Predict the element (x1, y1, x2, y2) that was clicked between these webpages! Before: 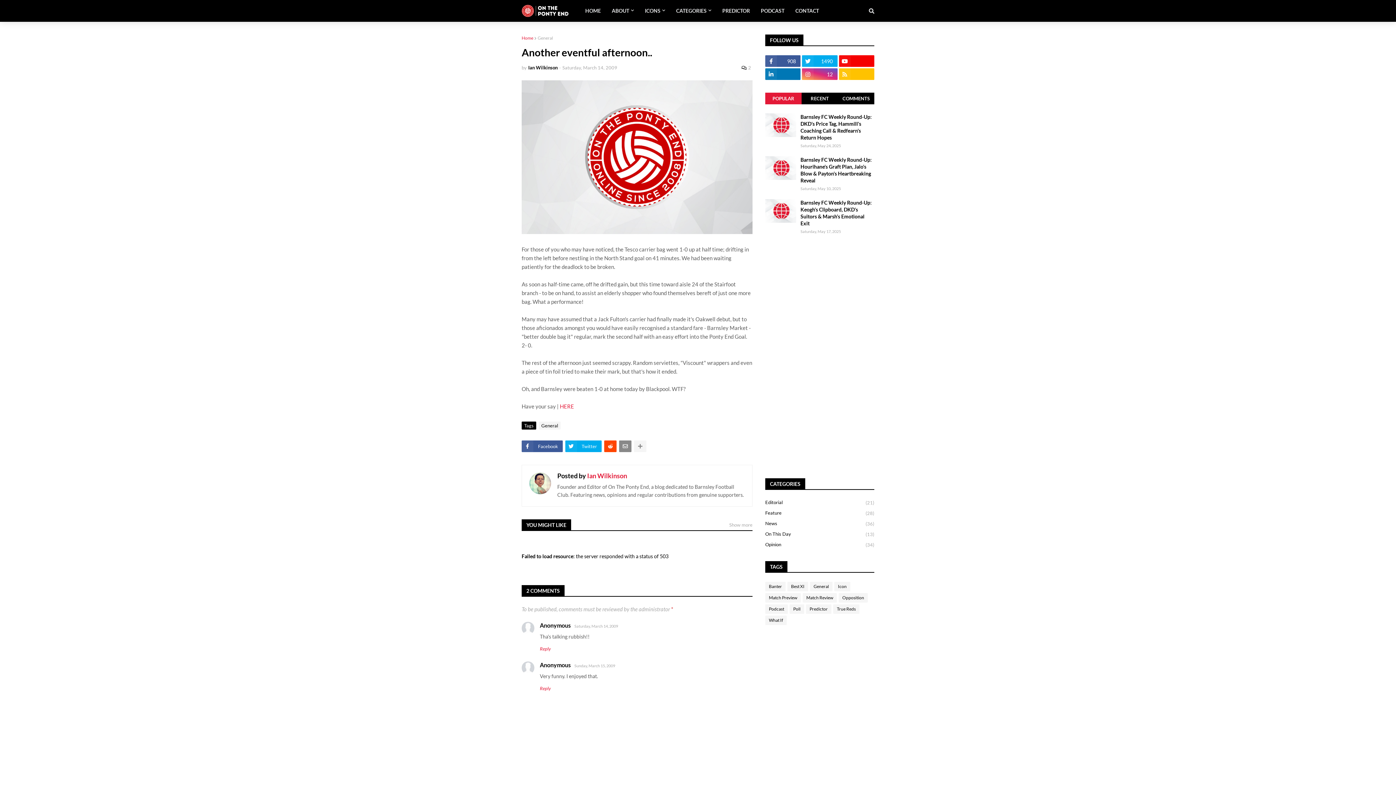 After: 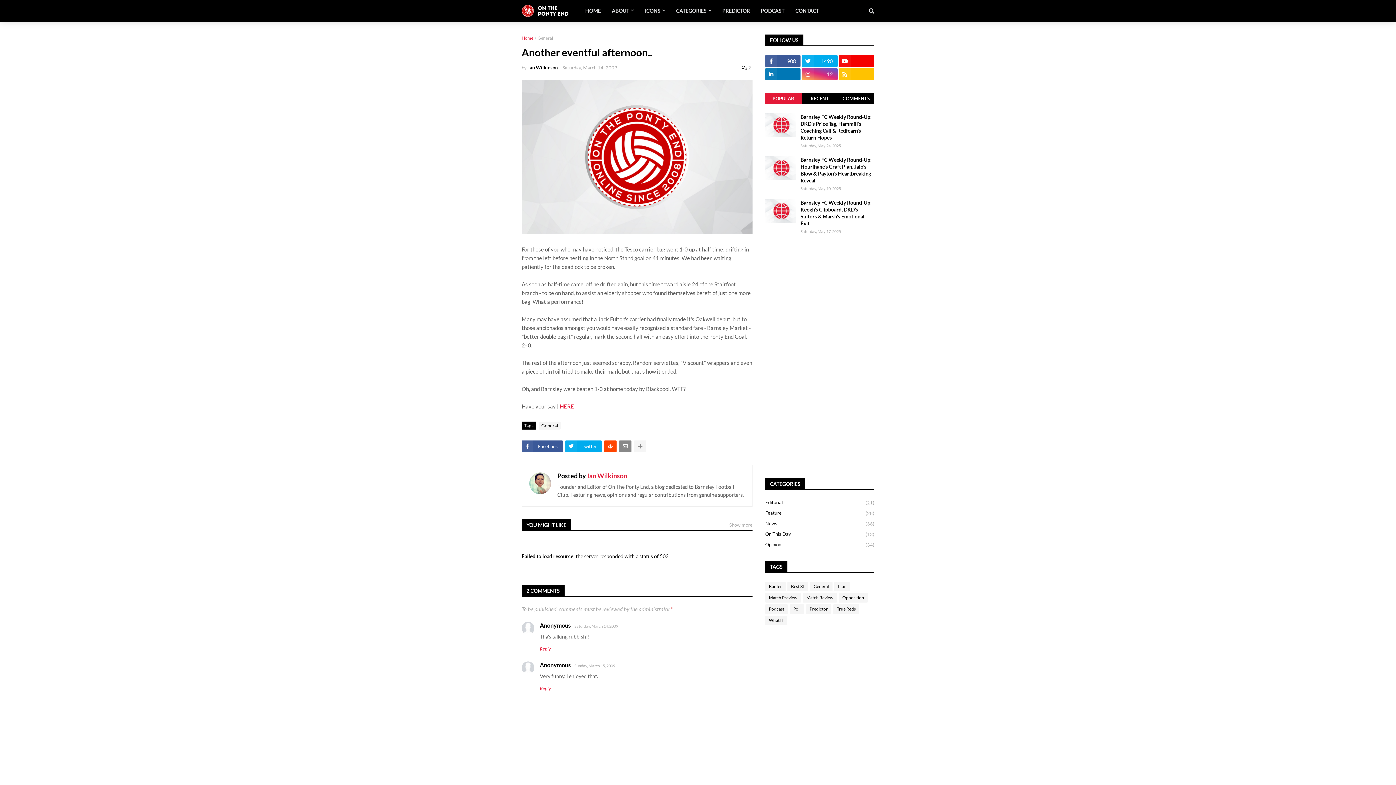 Action: label: HERE bbox: (560, 403, 574, 409)